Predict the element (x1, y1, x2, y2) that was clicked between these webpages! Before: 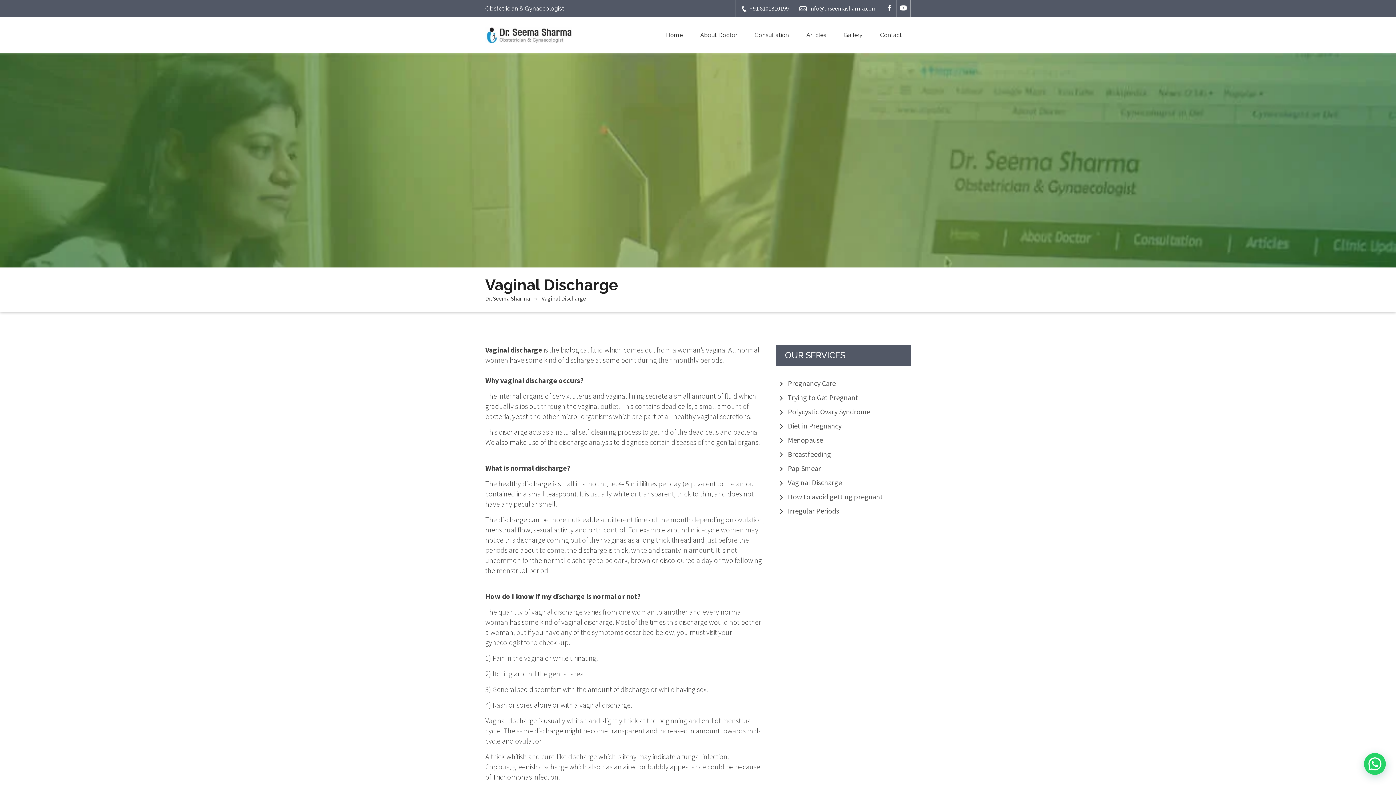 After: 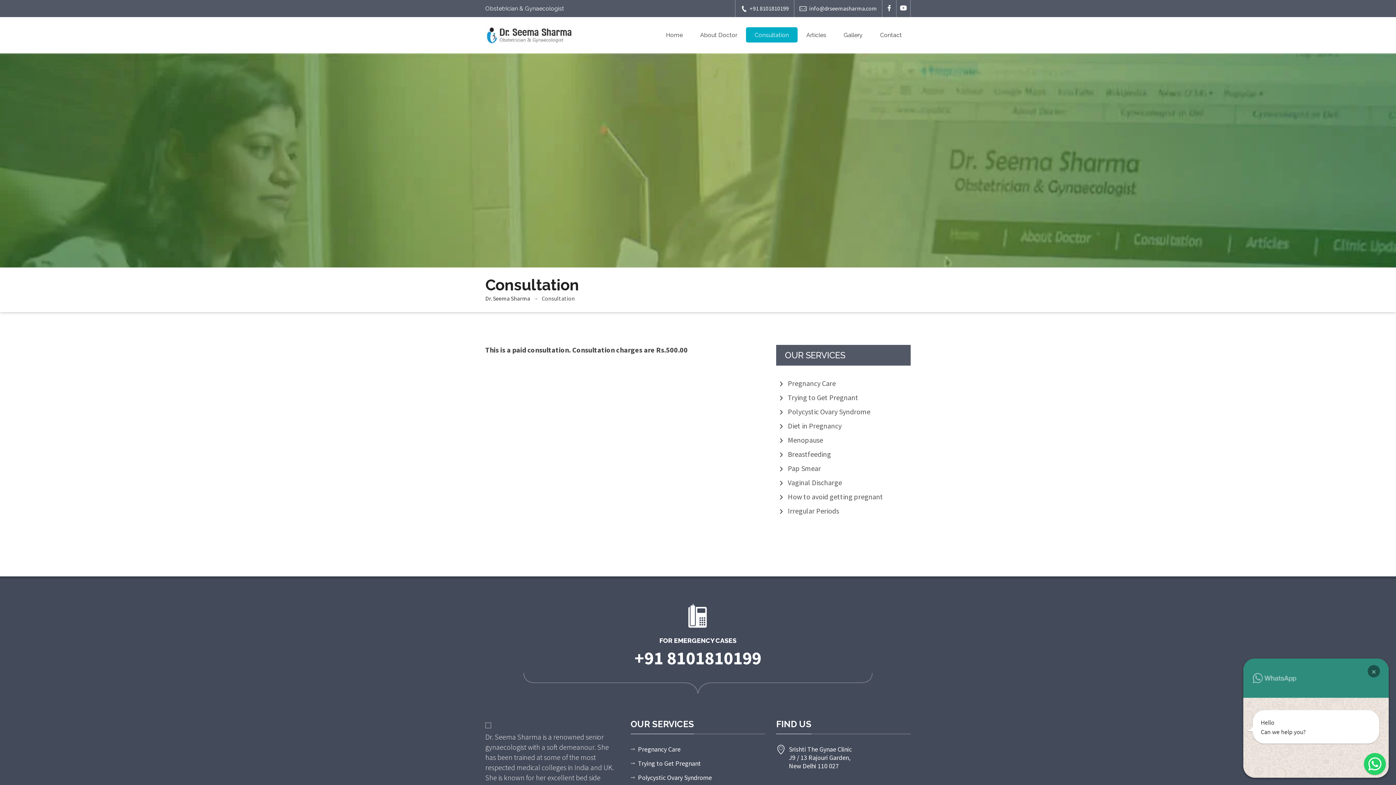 Action: label: Consultation bbox: (746, 27, 797, 42)